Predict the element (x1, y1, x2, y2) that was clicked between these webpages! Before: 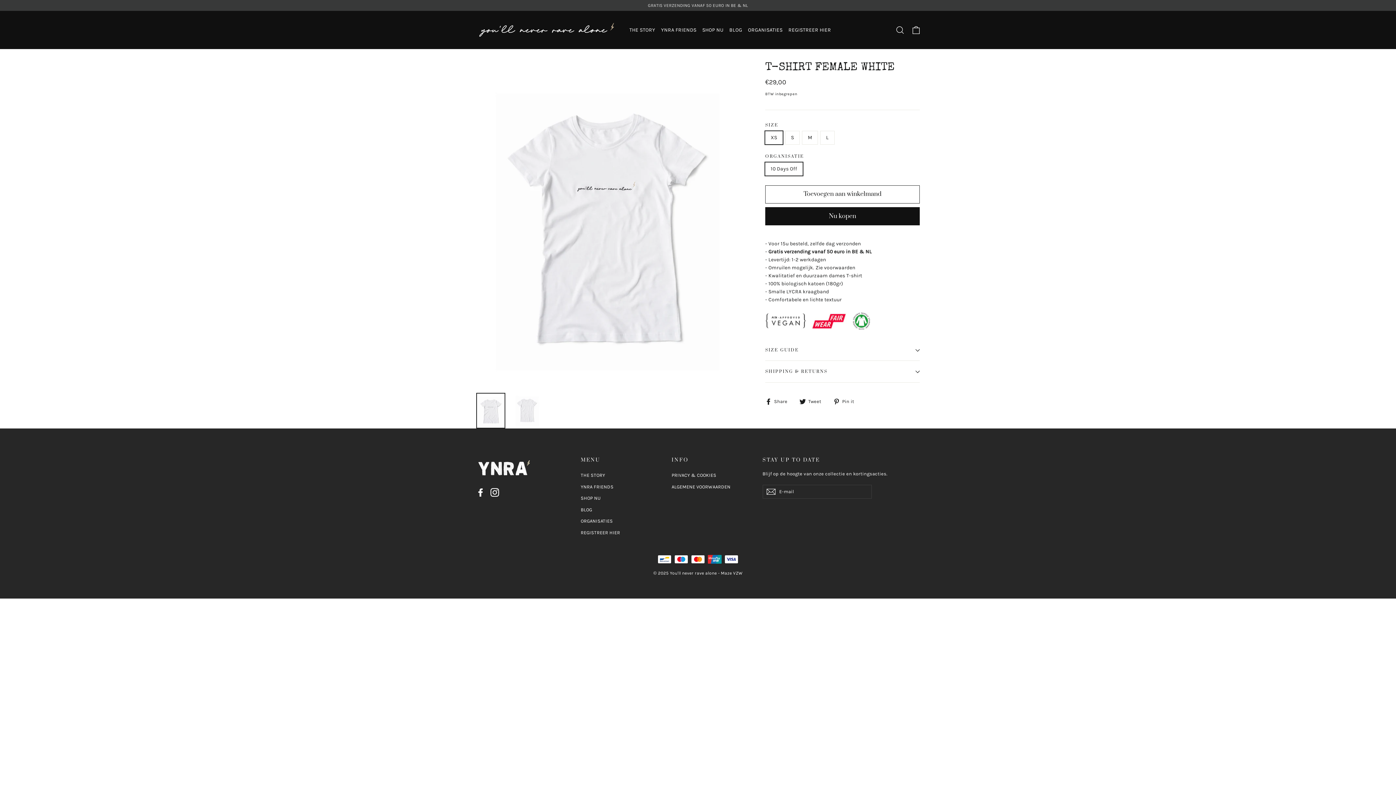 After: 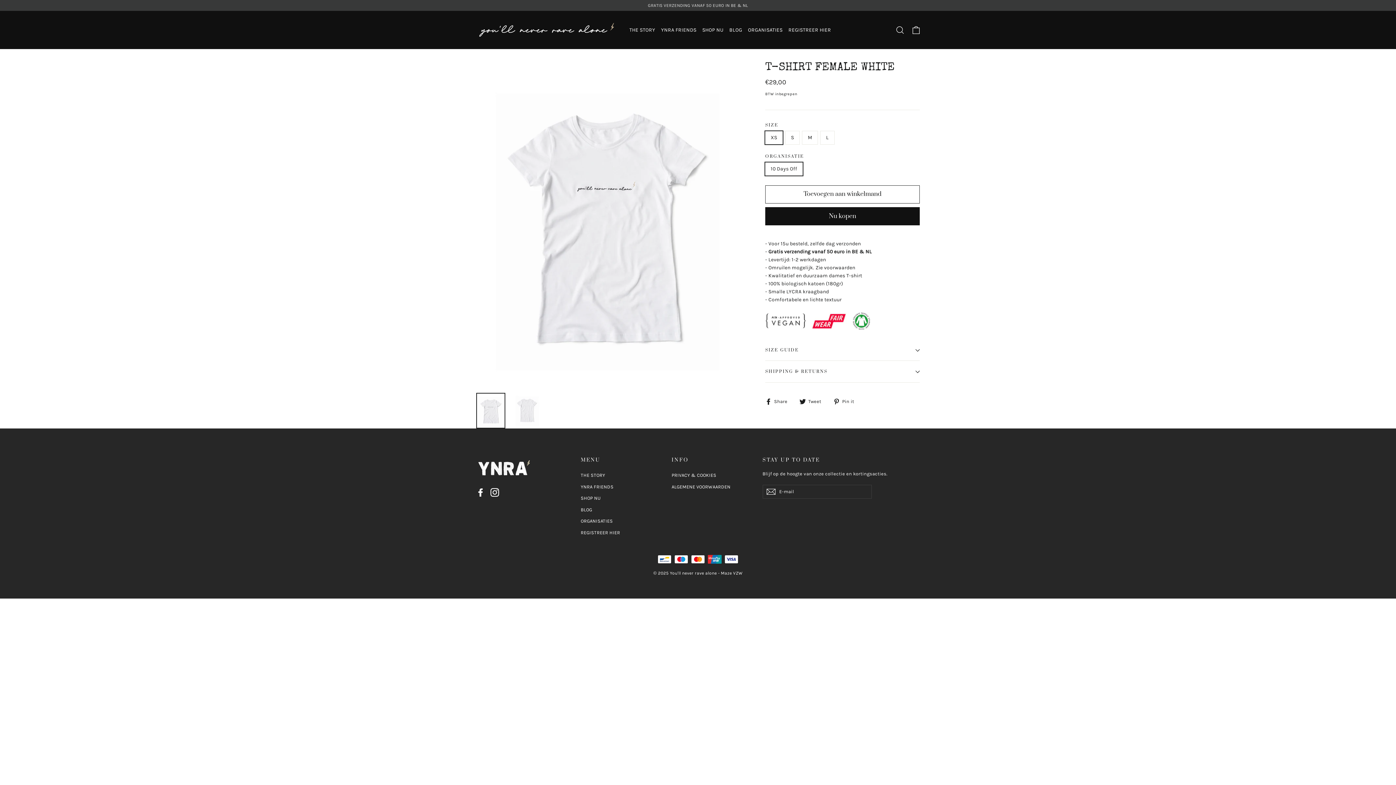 Action: bbox: (765, 397, 793, 405) label:  Share
Share on Facebook